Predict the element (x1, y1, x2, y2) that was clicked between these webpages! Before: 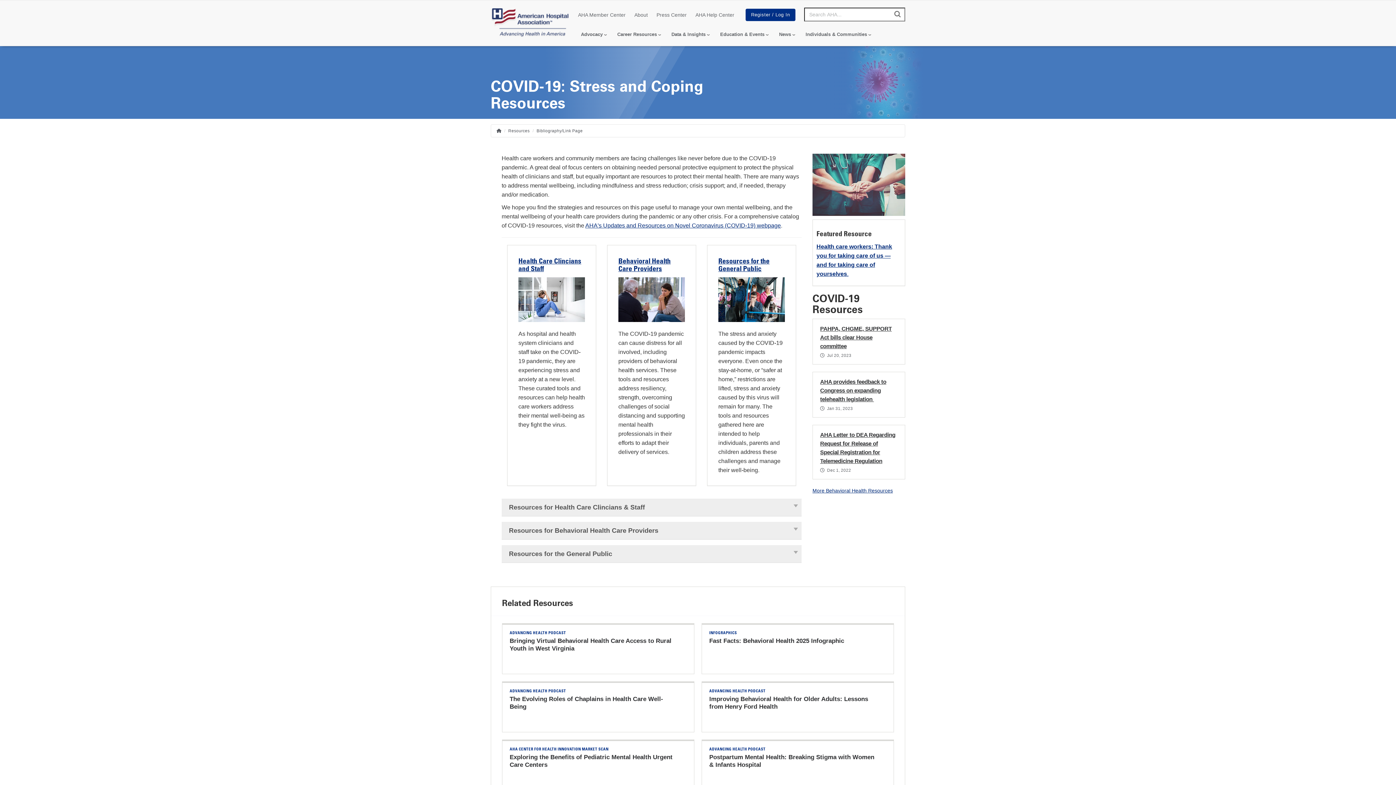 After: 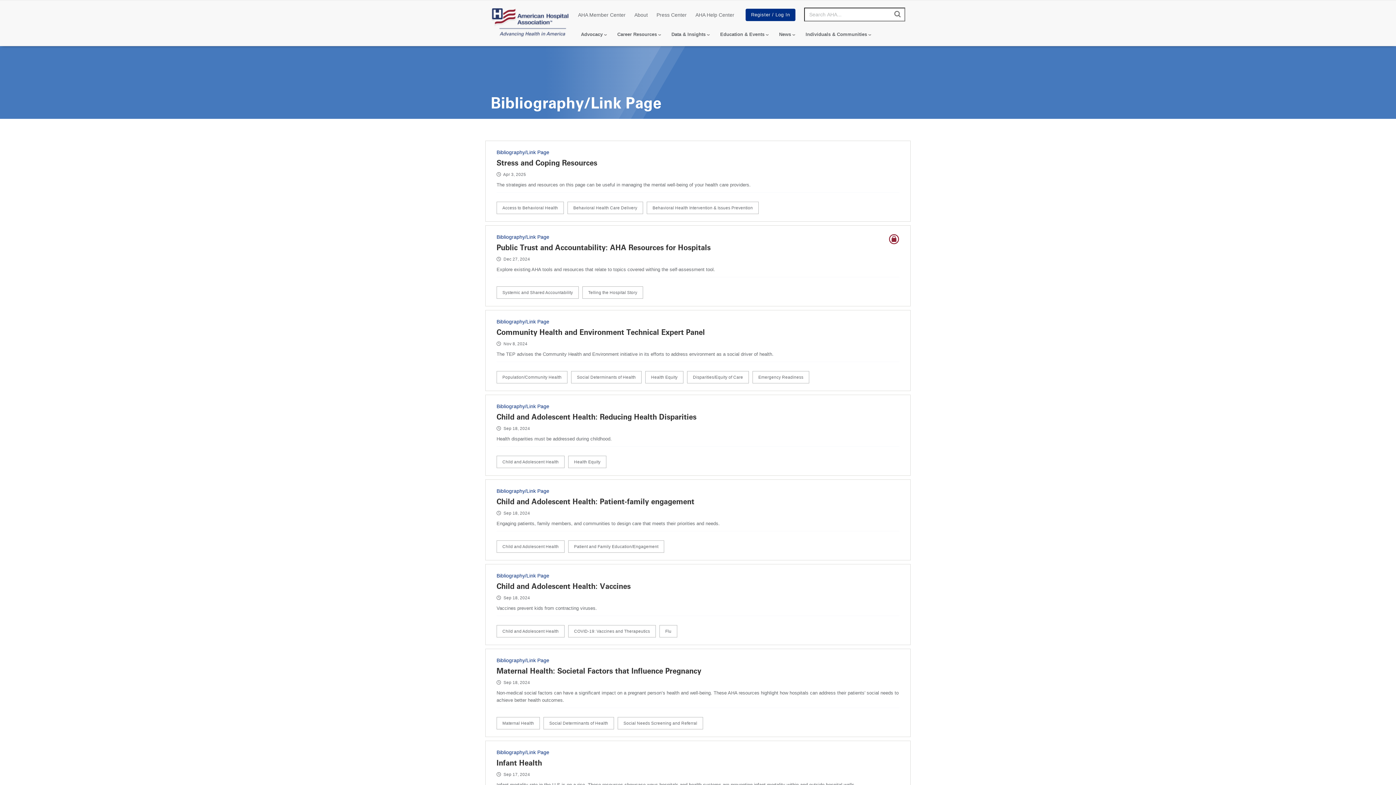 Action: label: Bibliography/Link Page bbox: (536, 128, 582, 132)